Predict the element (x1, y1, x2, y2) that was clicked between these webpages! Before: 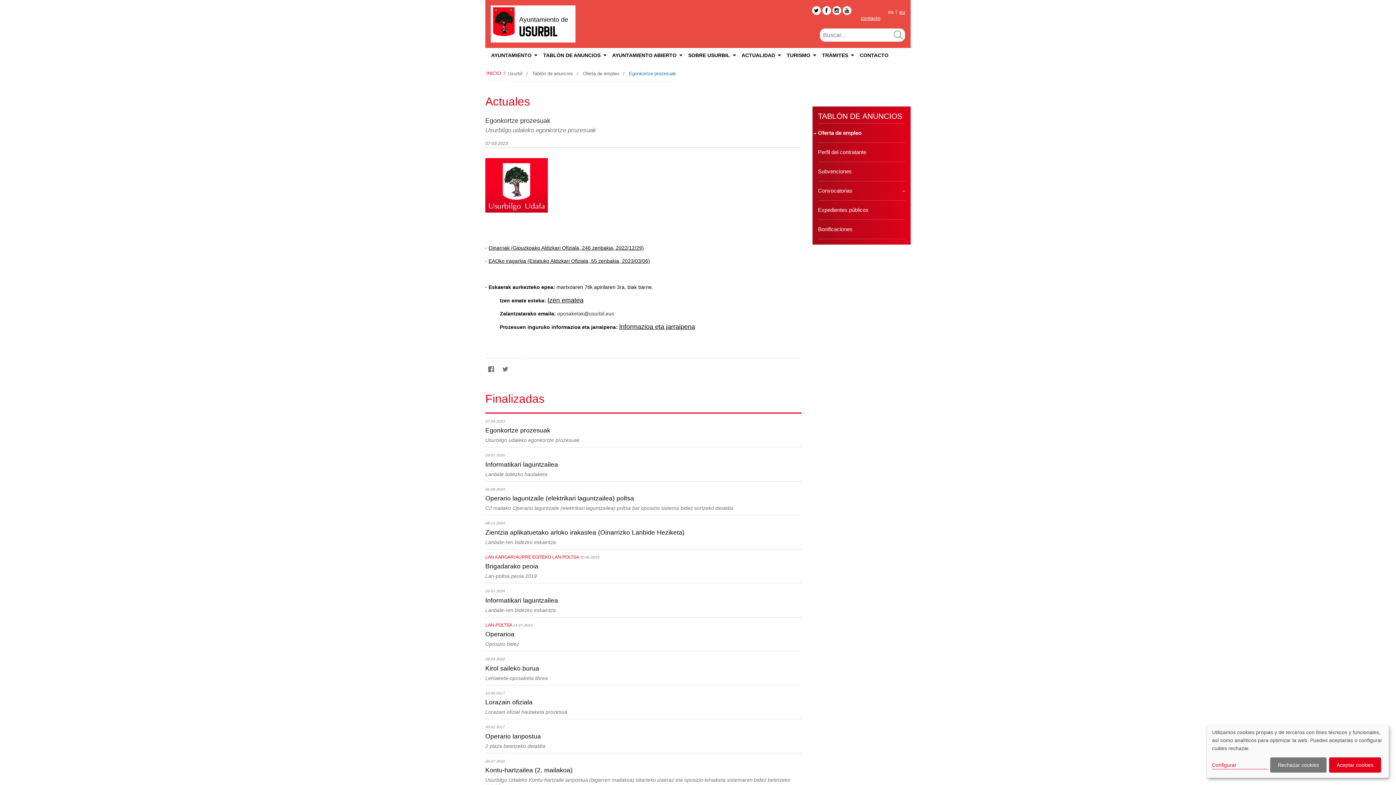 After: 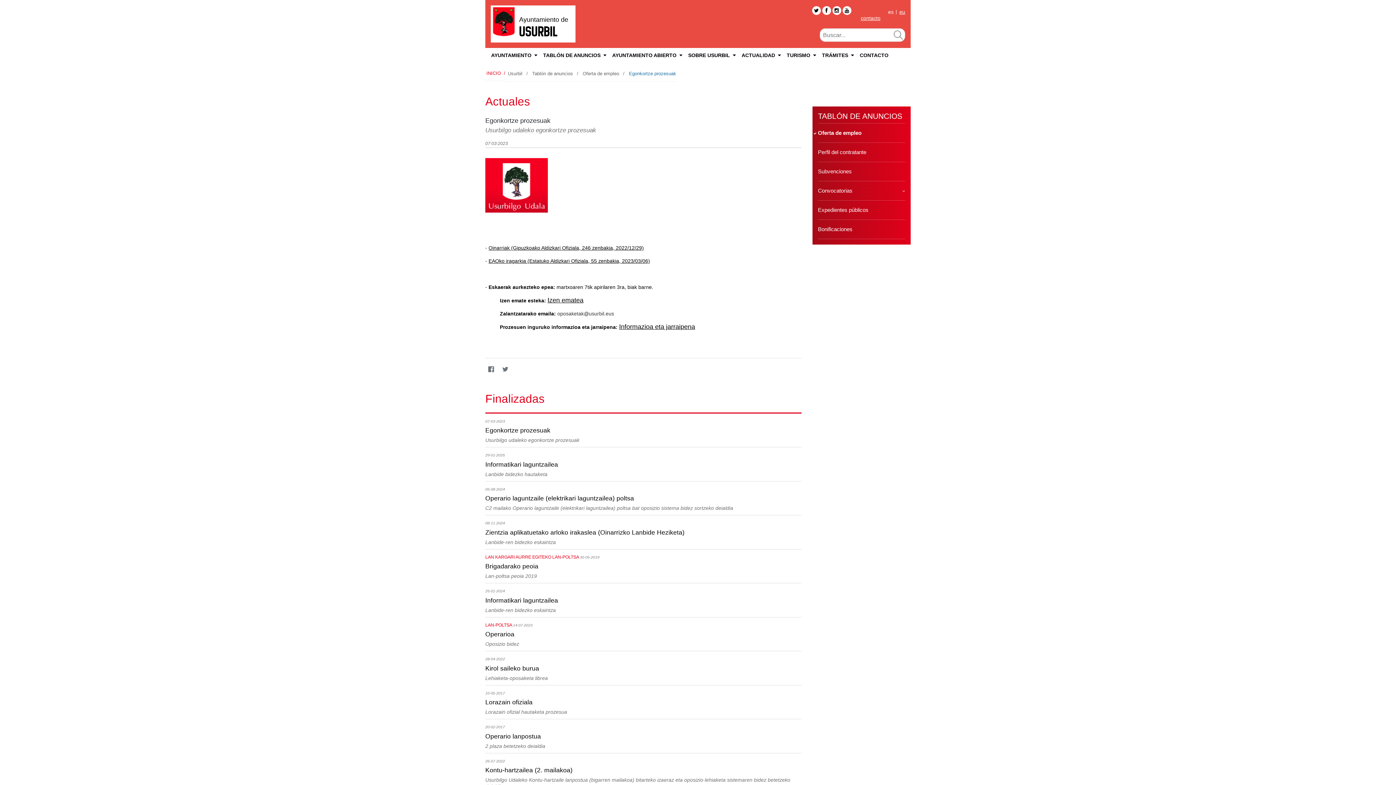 Action: bbox: (1329, 757, 1381, 773) label: Aceptar cookies